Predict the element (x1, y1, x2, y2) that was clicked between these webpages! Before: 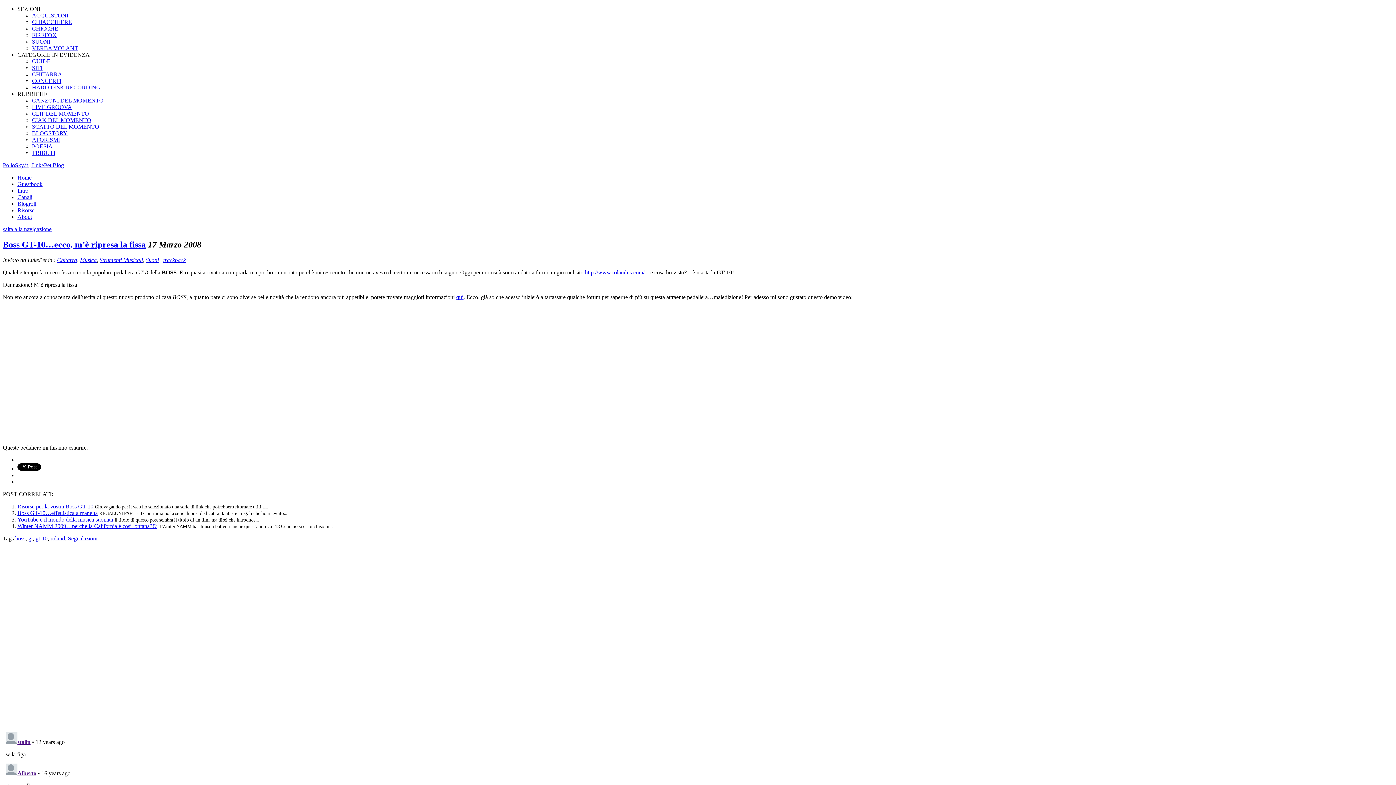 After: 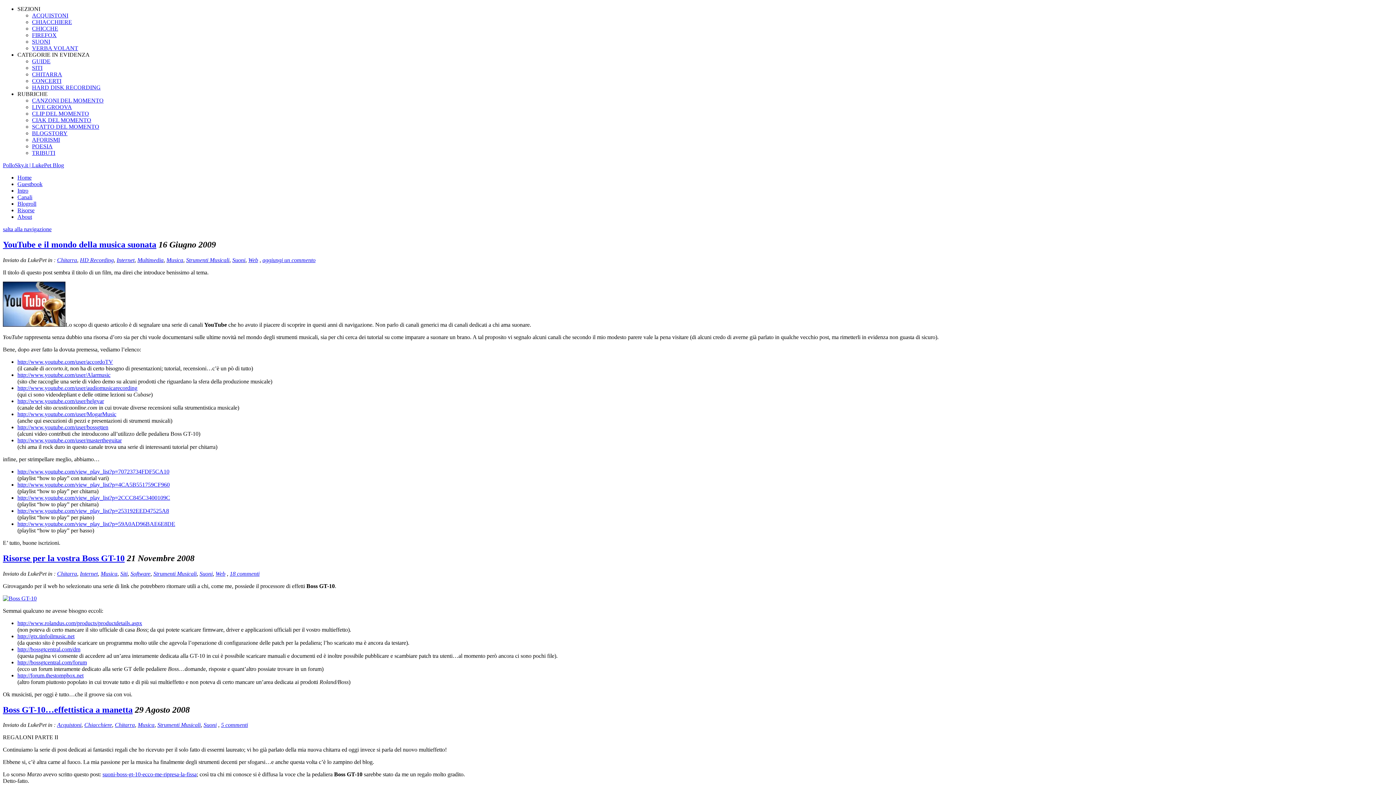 Action: bbox: (35, 535, 47, 541) label: gt-10